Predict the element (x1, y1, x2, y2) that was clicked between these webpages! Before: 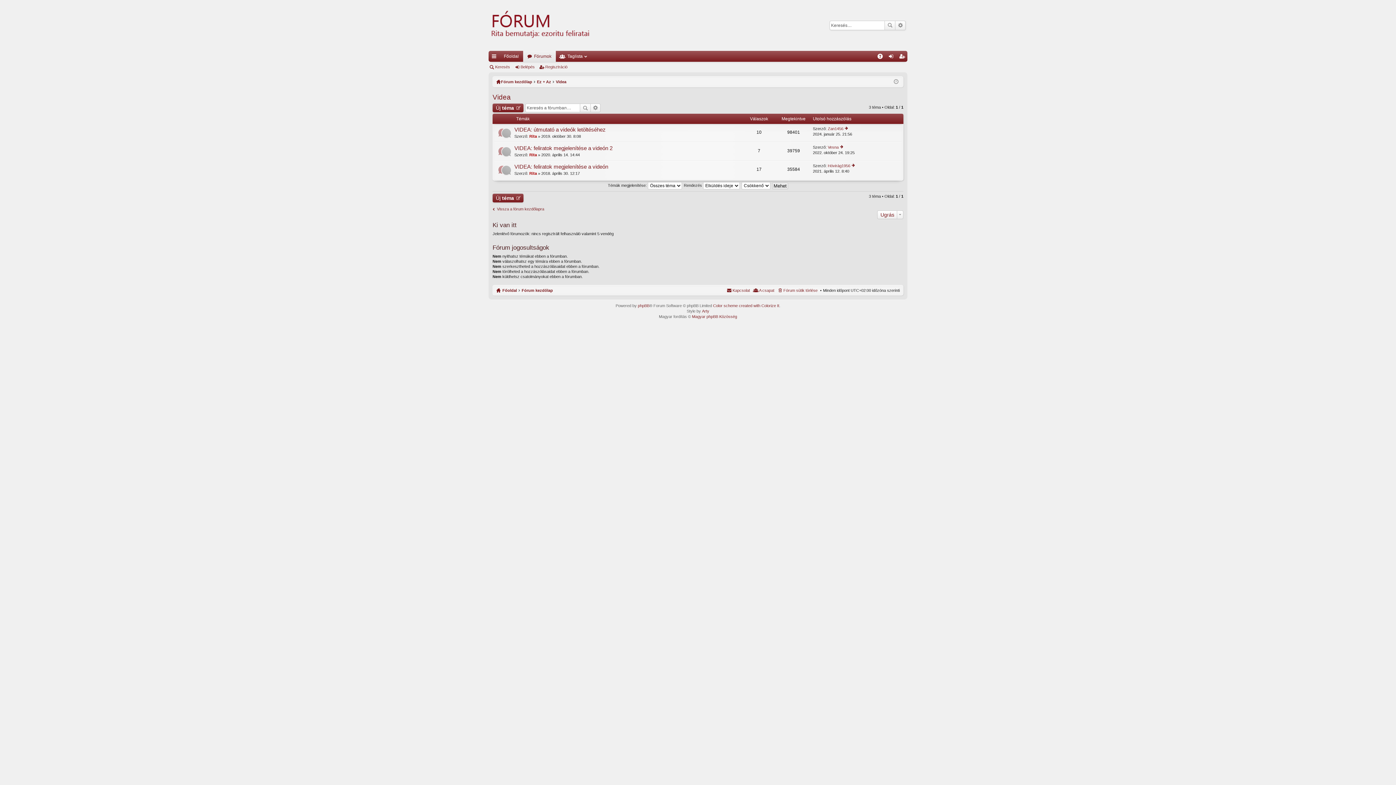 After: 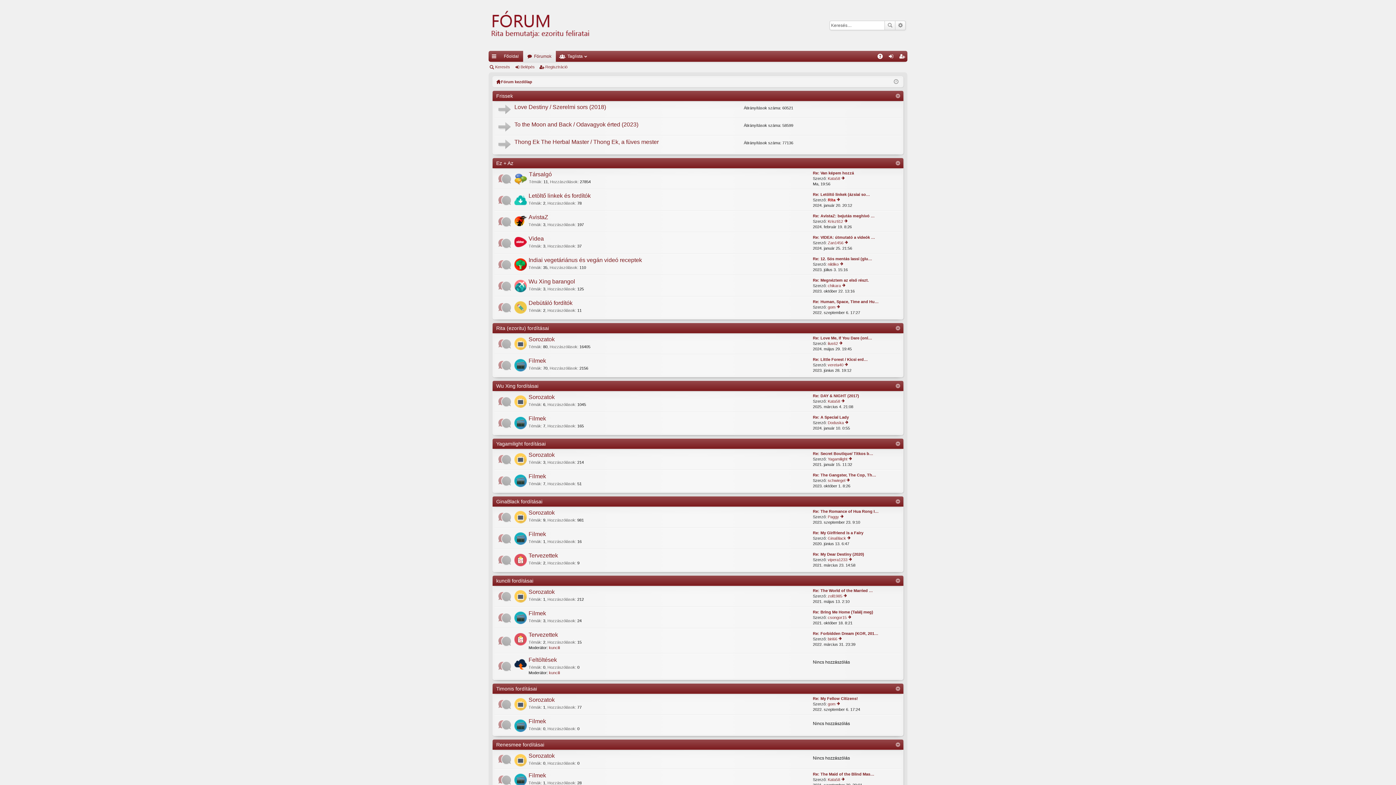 Action: bbox: (501, 77, 532, 85) label: Fórum kezdőlap